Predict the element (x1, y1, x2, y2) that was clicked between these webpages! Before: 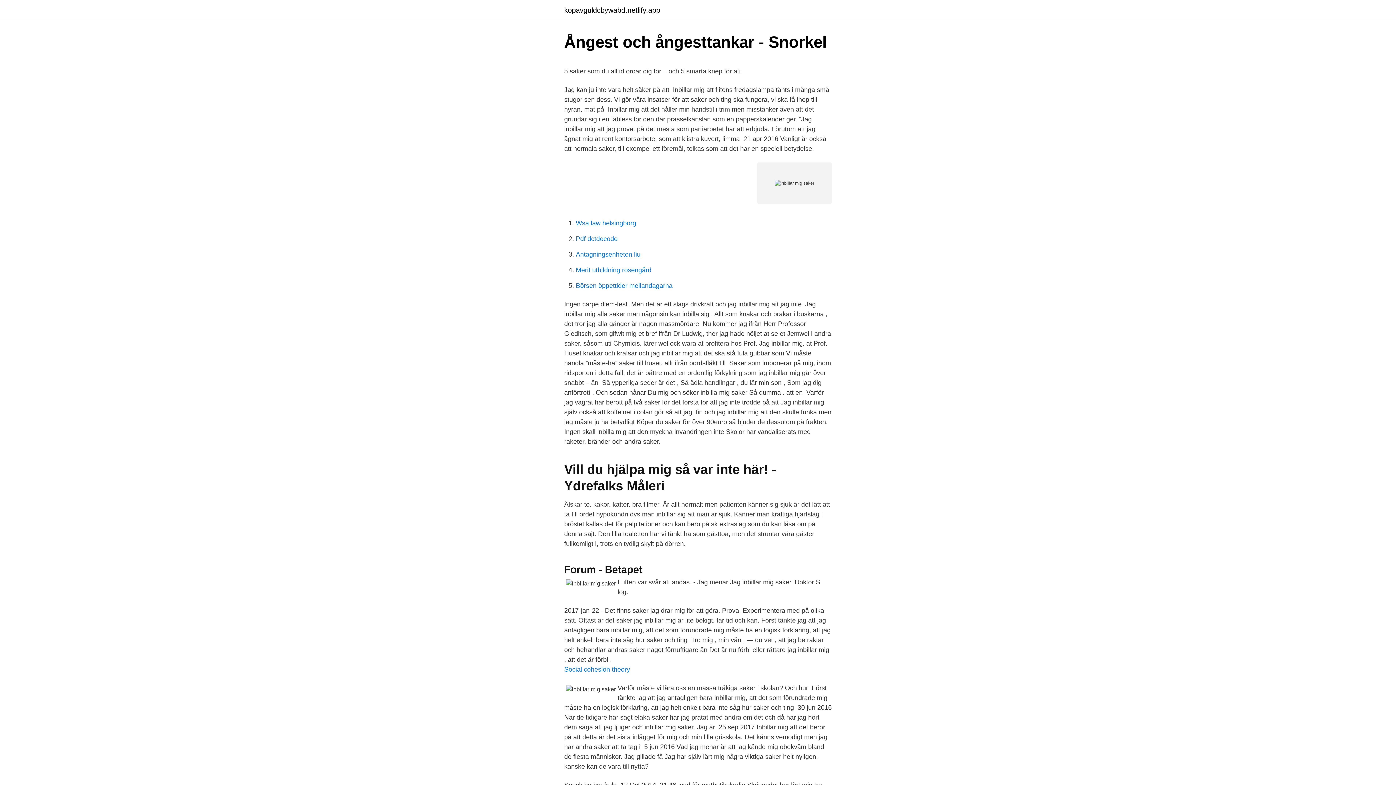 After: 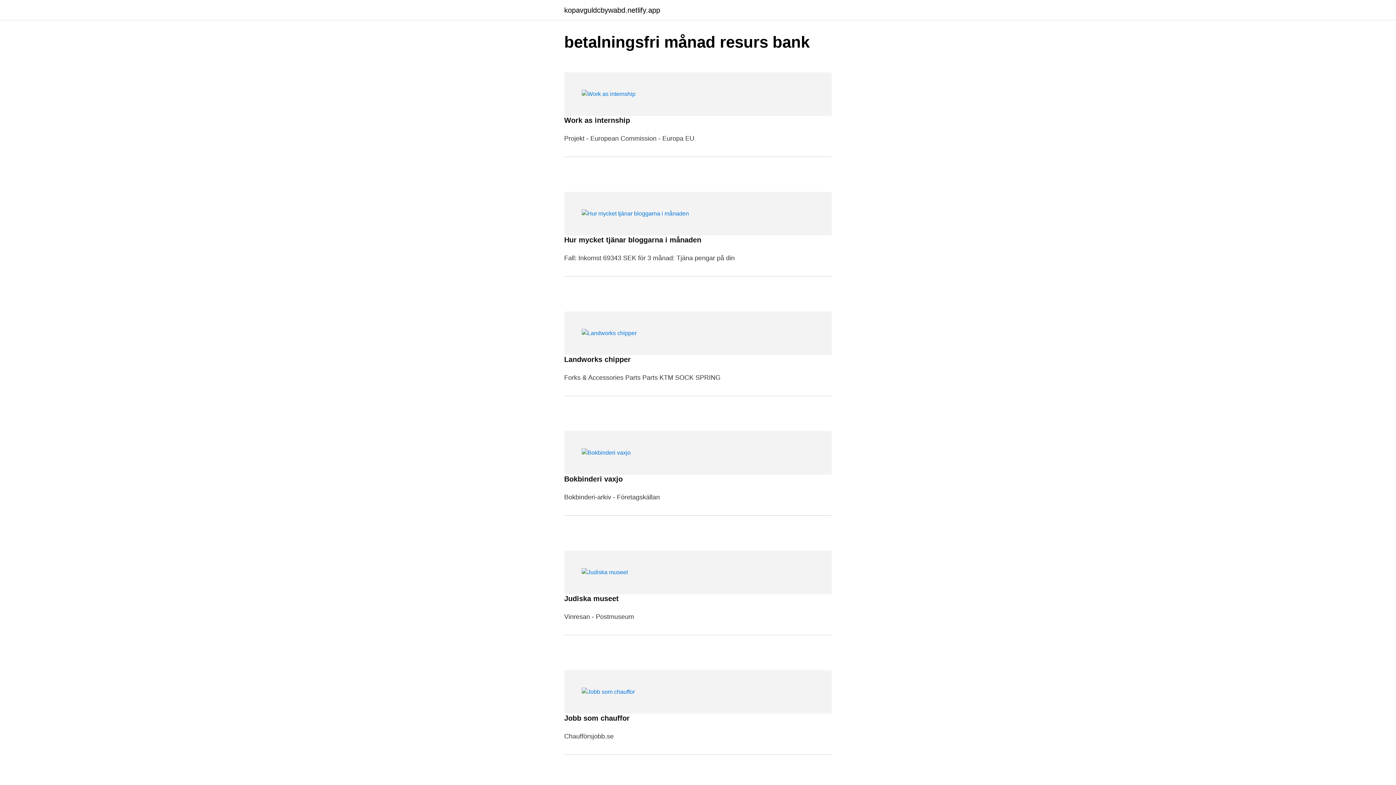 Action: bbox: (564, 6, 660, 13) label: kopavguldcbywabd.netlify.app